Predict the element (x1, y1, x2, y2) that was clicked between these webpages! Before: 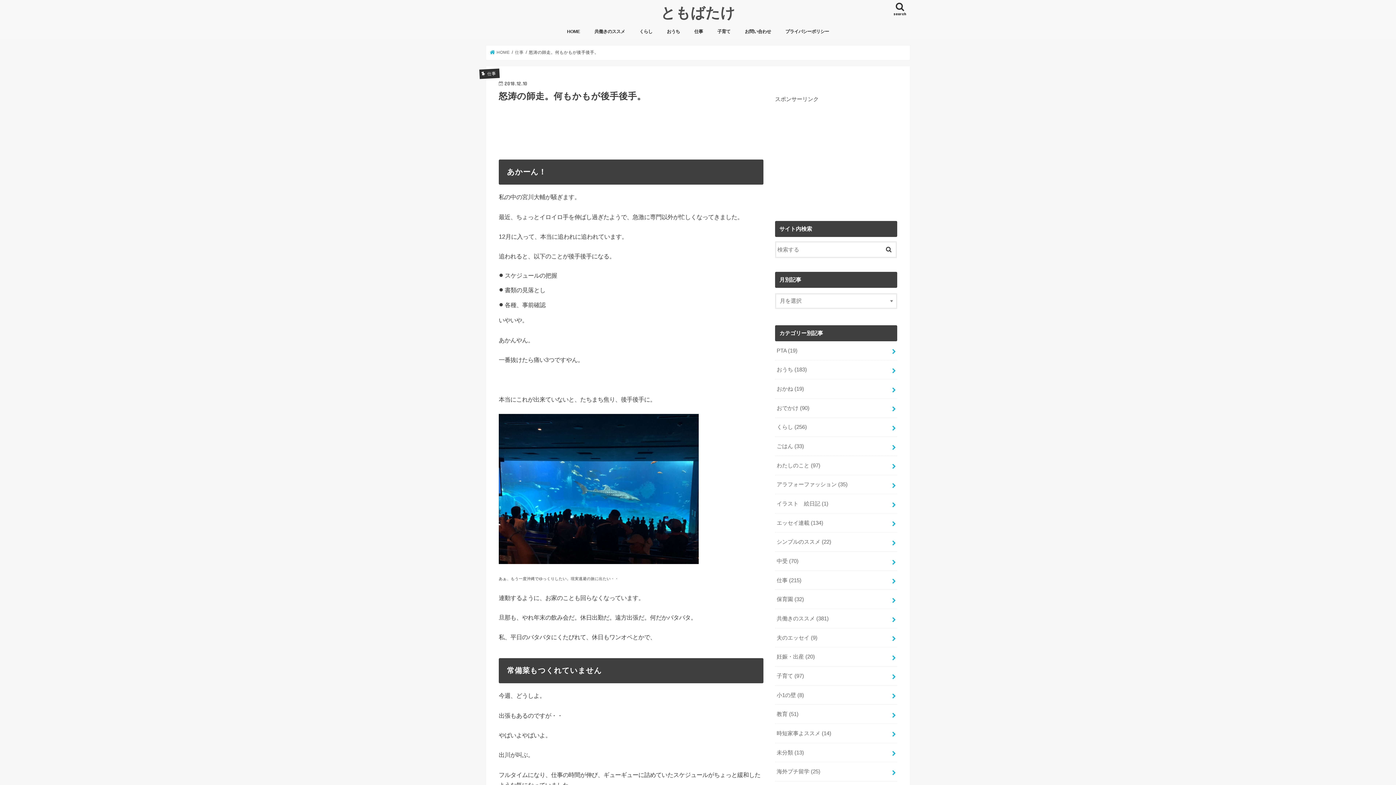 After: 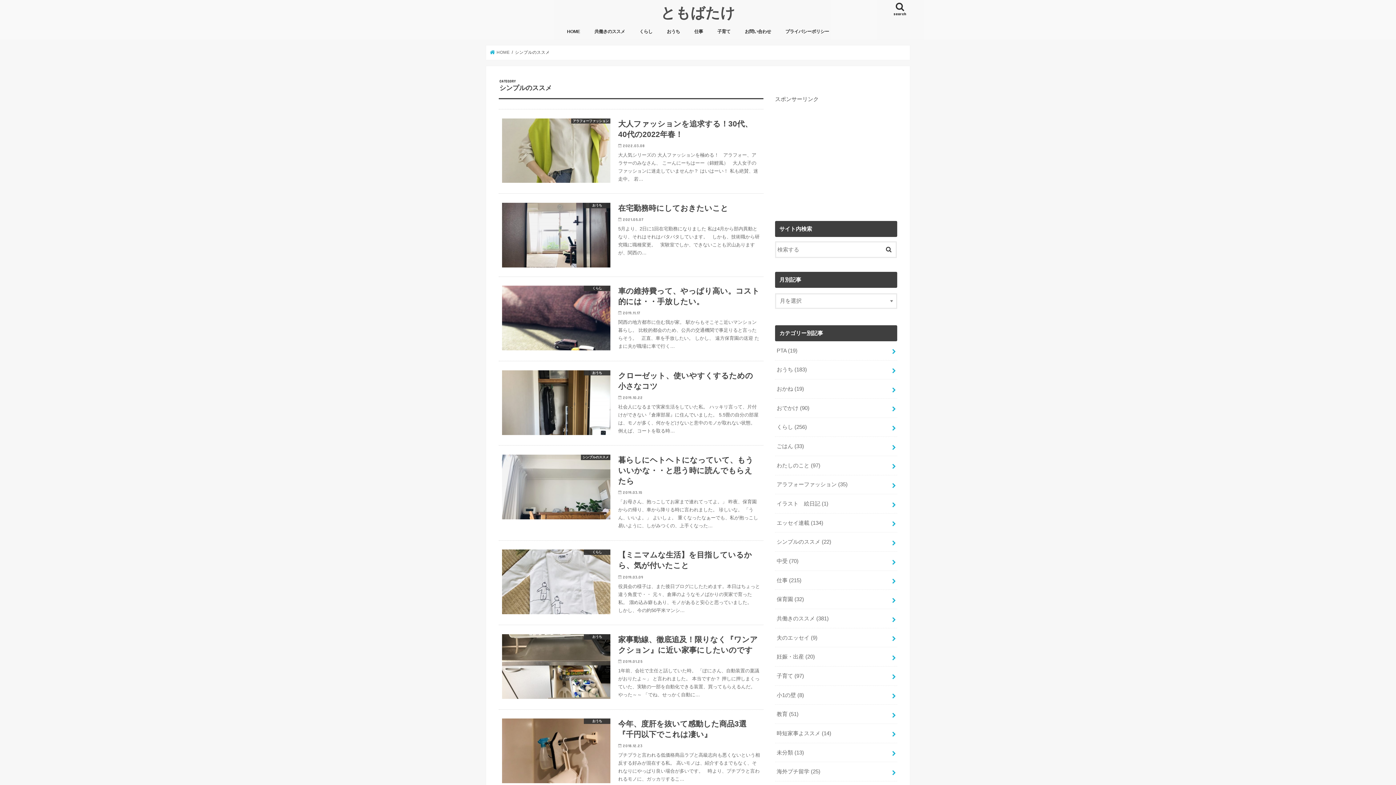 Action: label: シンプルのススメ (22) bbox: (775, 532, 897, 551)